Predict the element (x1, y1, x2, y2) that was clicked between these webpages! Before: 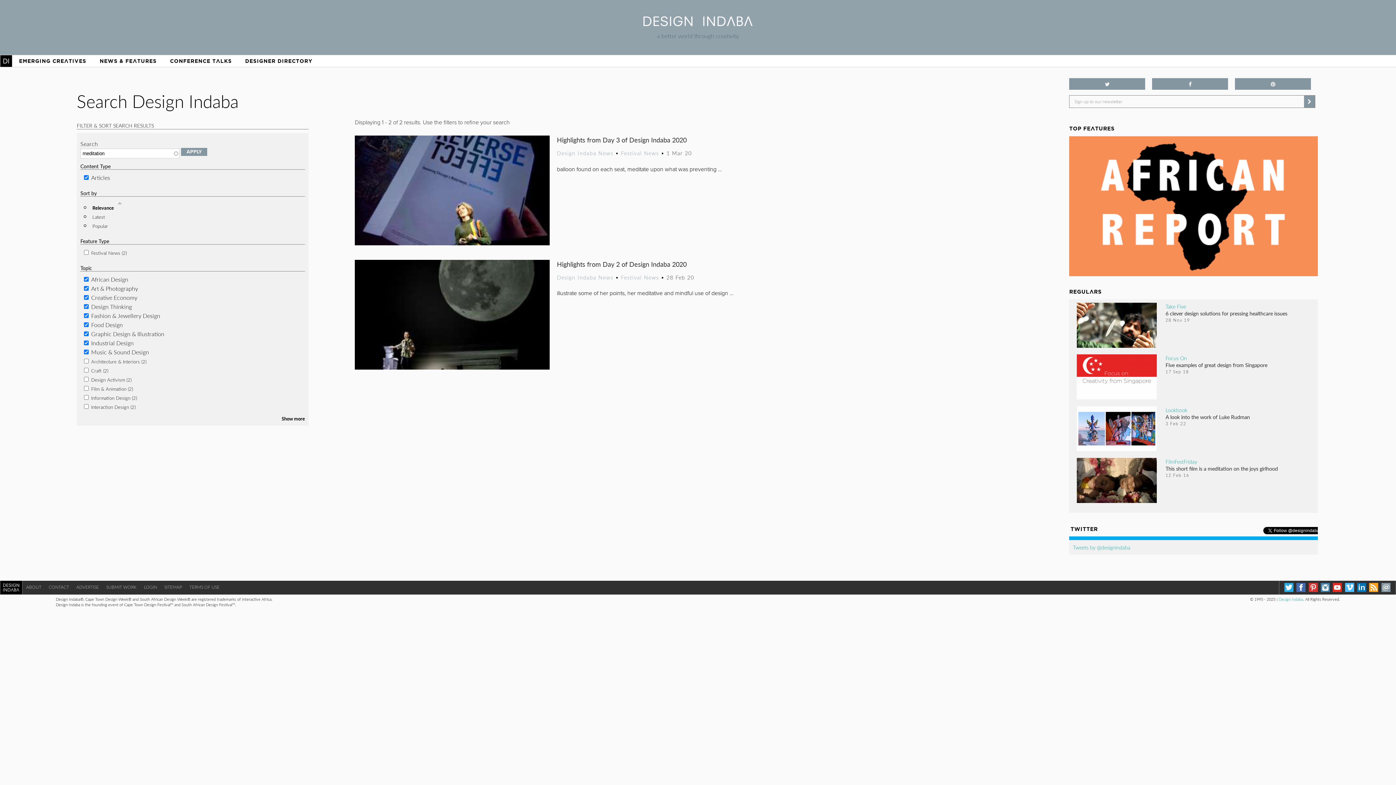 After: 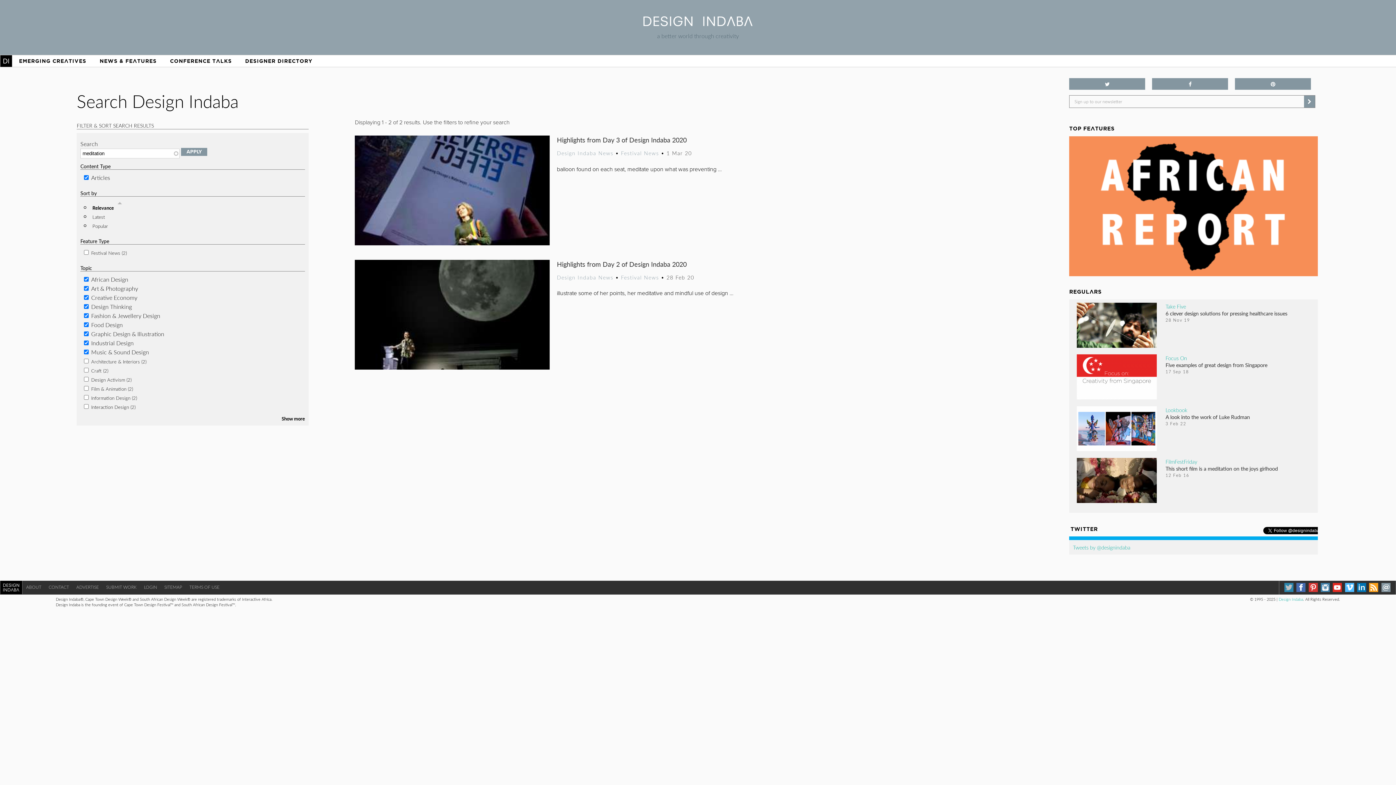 Action: bbox: (1284, 629, 1293, 638)